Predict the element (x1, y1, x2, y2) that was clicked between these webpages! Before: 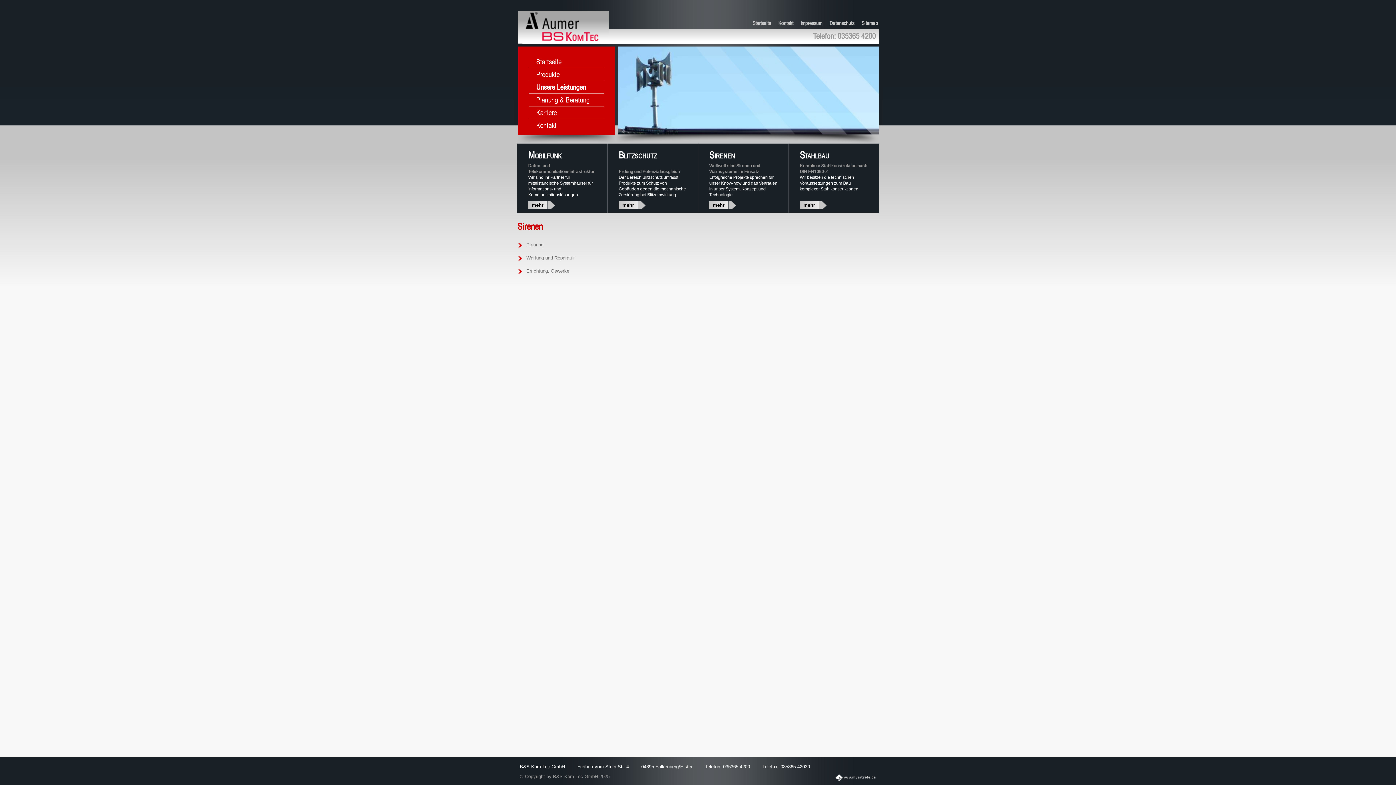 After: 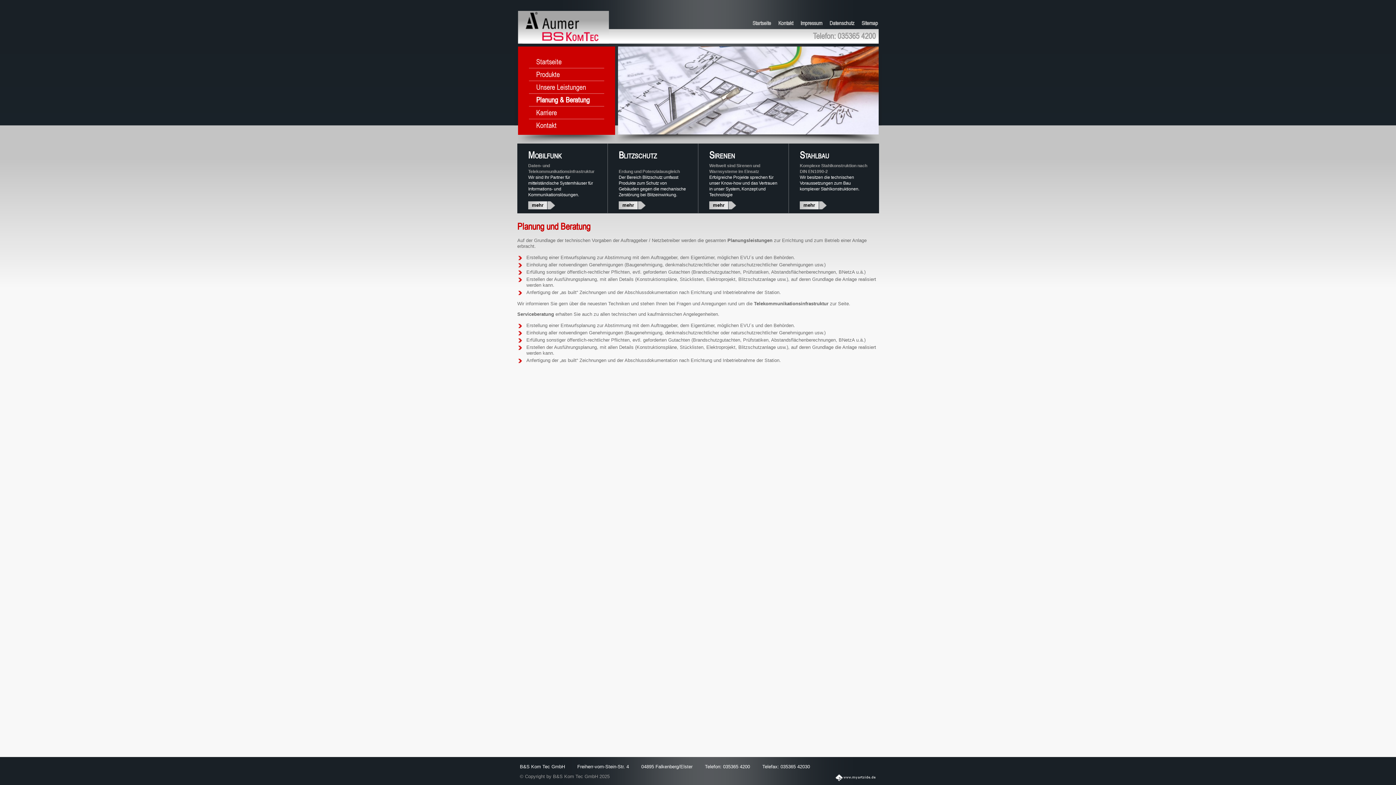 Action: label: Planung & Beratung bbox: (529, 93, 604, 106)